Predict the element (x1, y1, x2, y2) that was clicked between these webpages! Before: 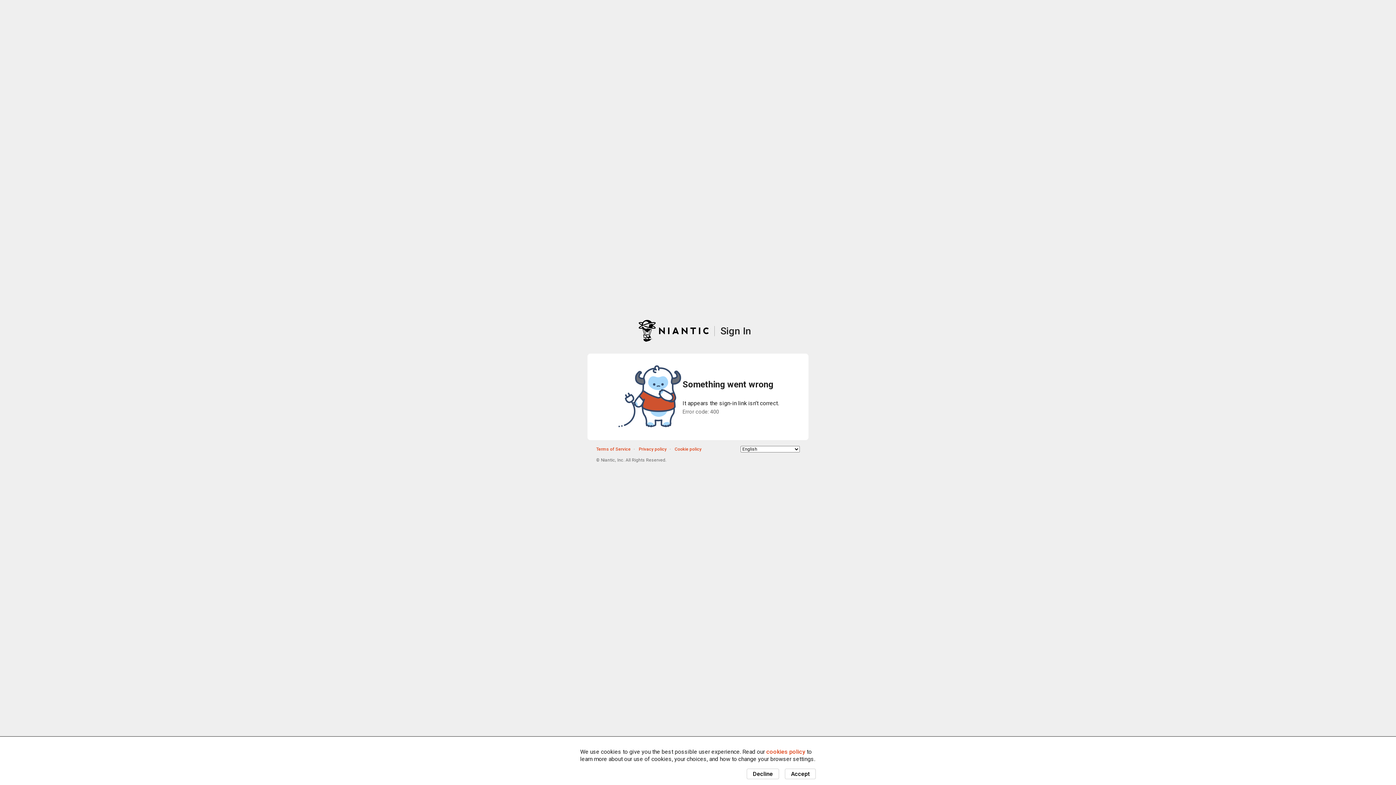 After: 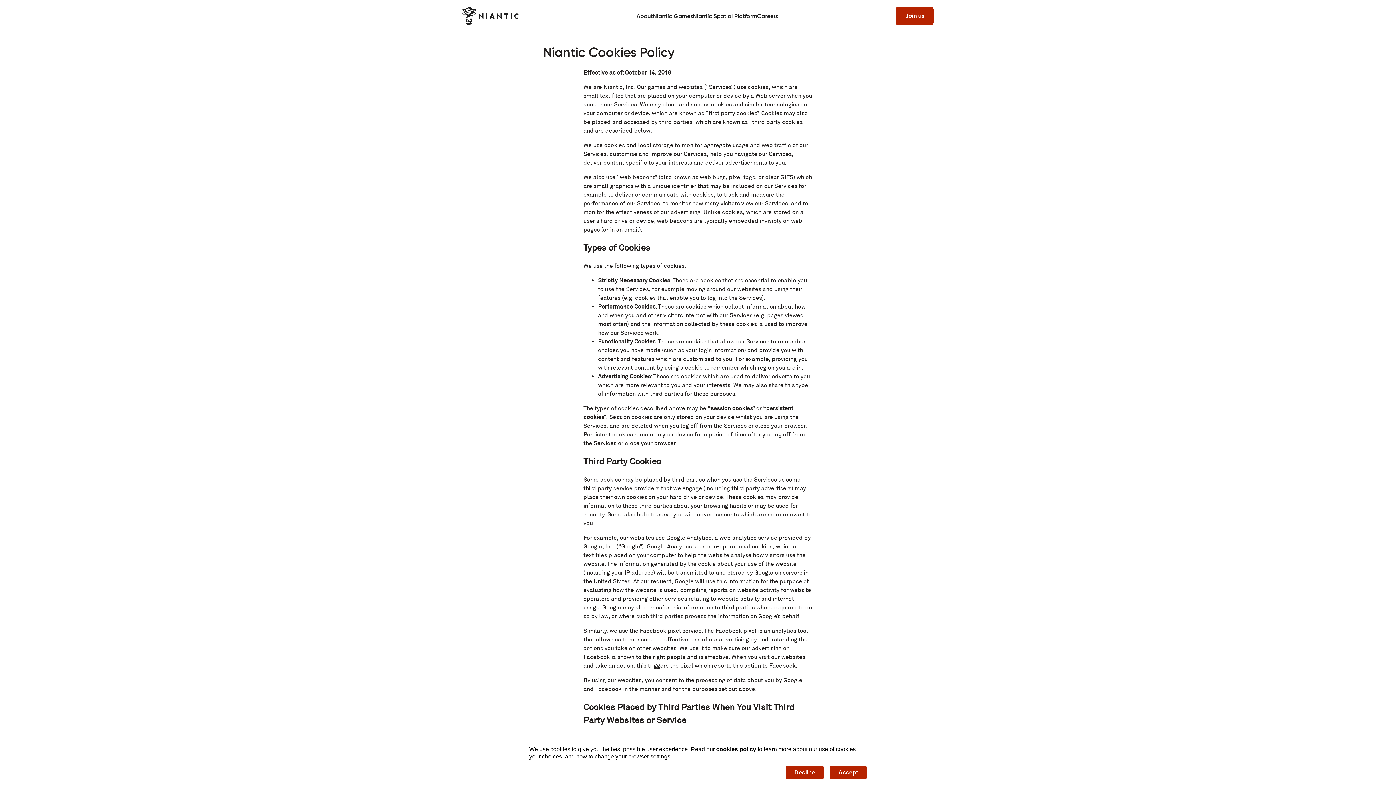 Action: label: cookies policy bbox: (766, 748, 805, 755)